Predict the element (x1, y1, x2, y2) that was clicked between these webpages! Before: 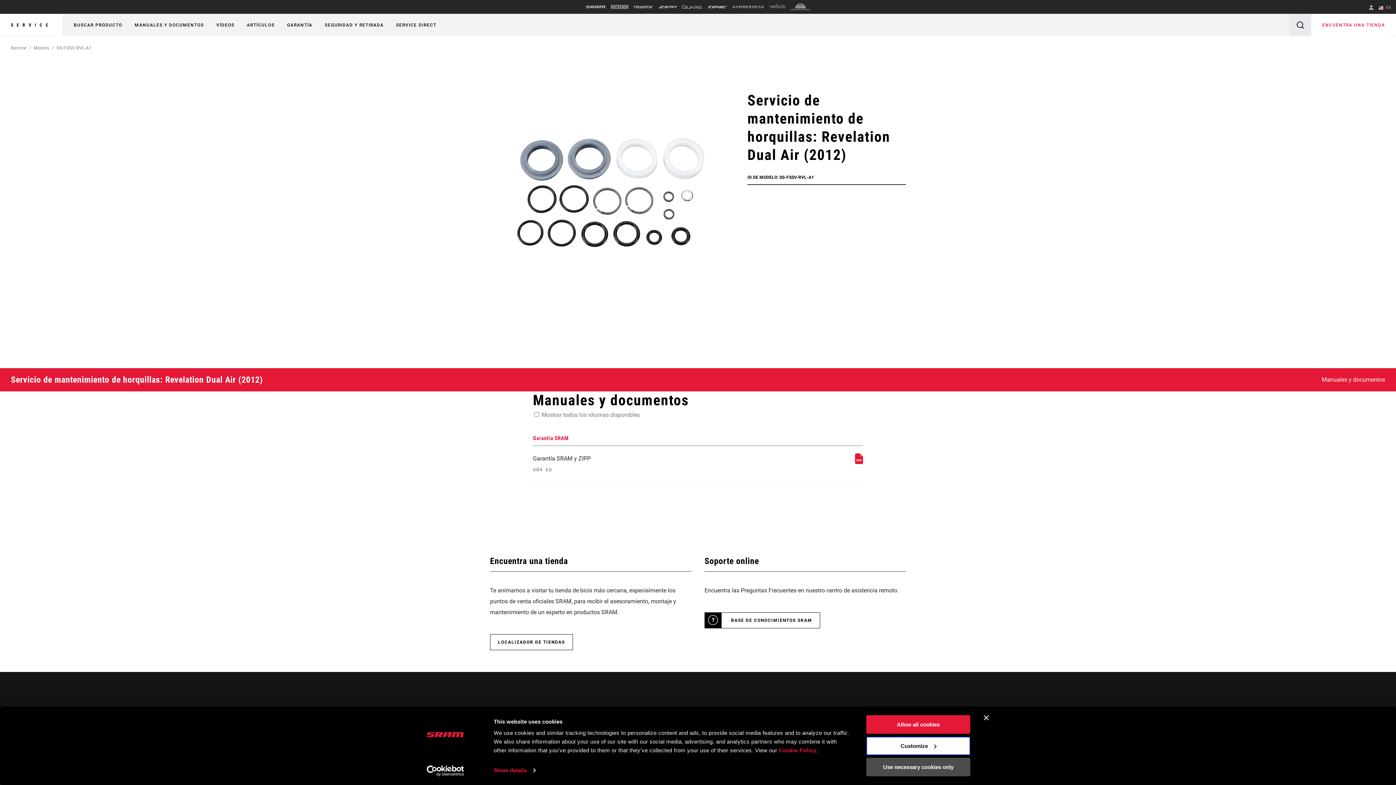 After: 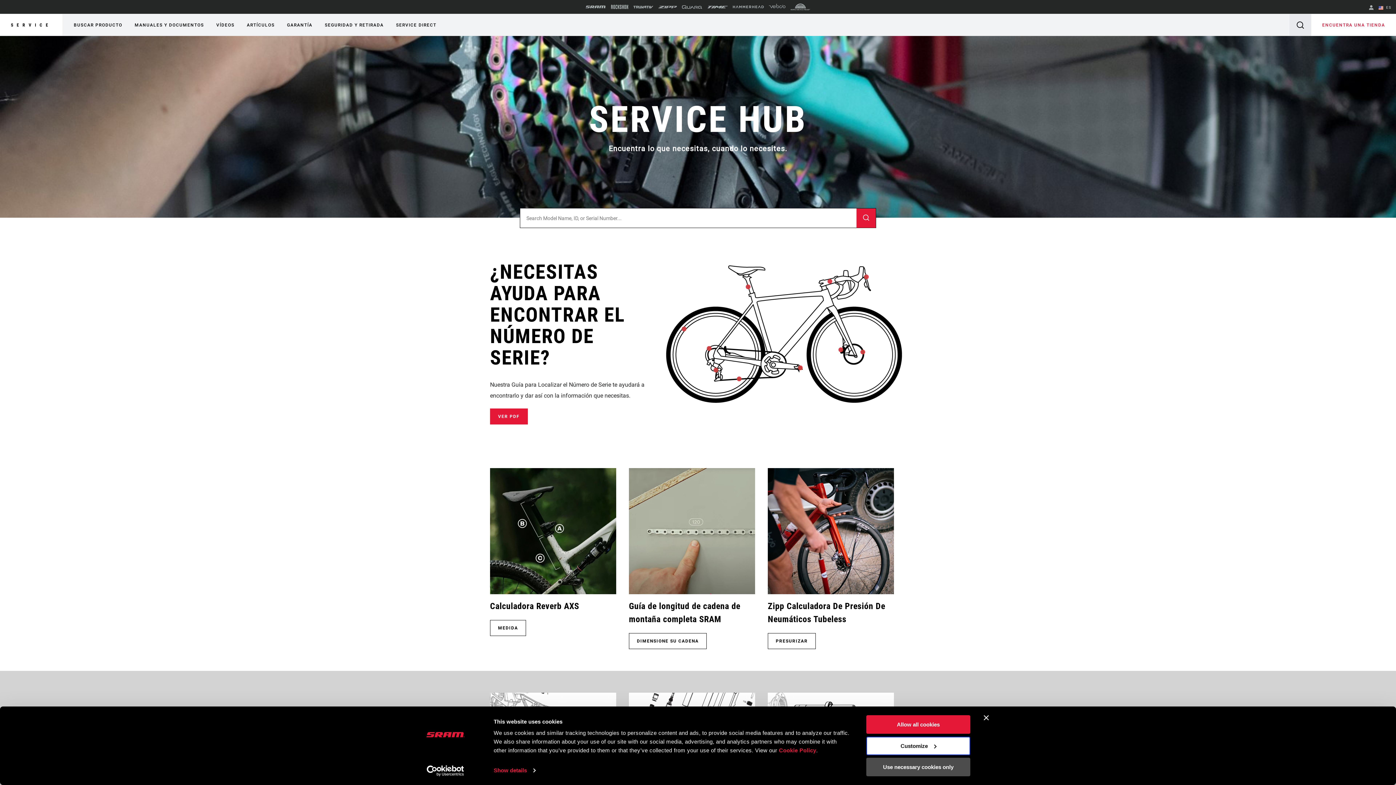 Action: label: Service bbox: (10, 45, 26, 50)